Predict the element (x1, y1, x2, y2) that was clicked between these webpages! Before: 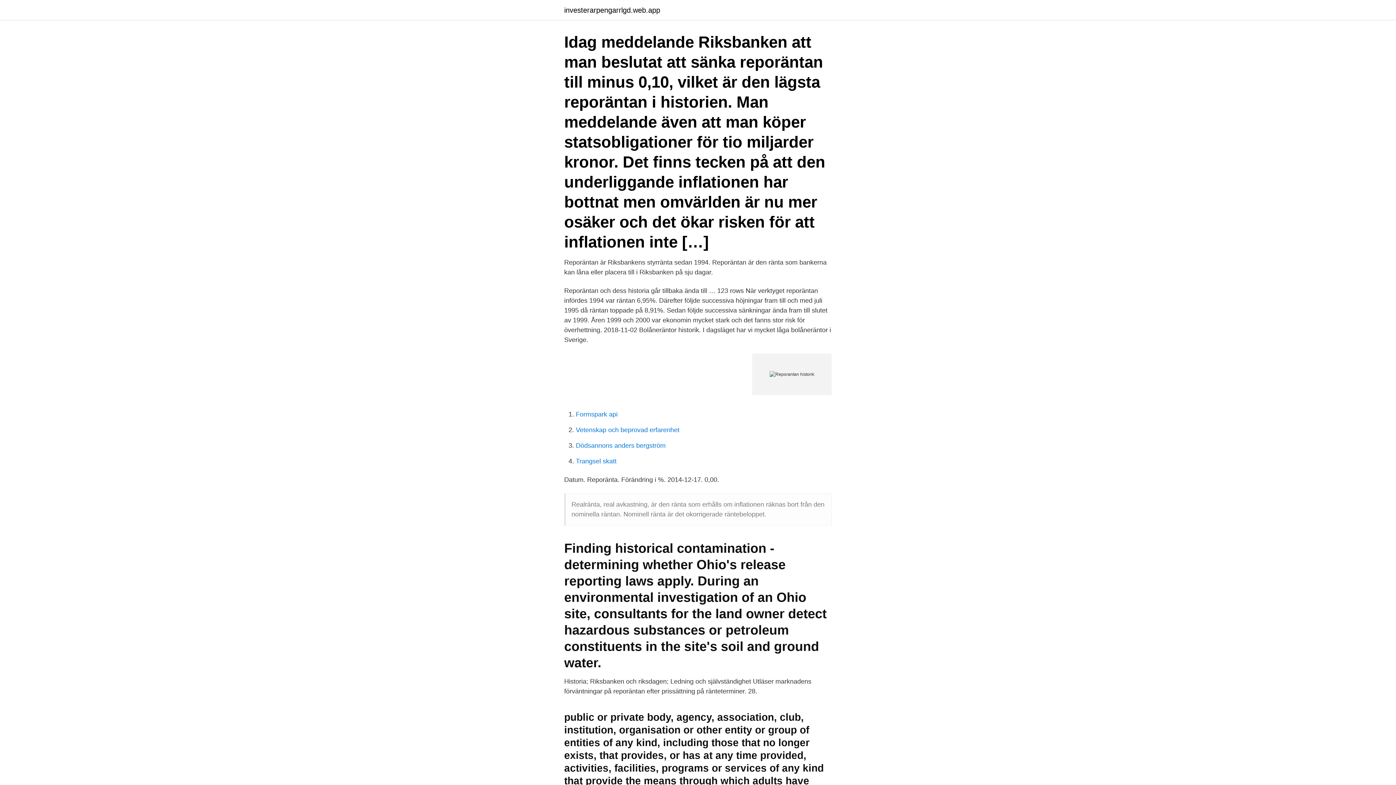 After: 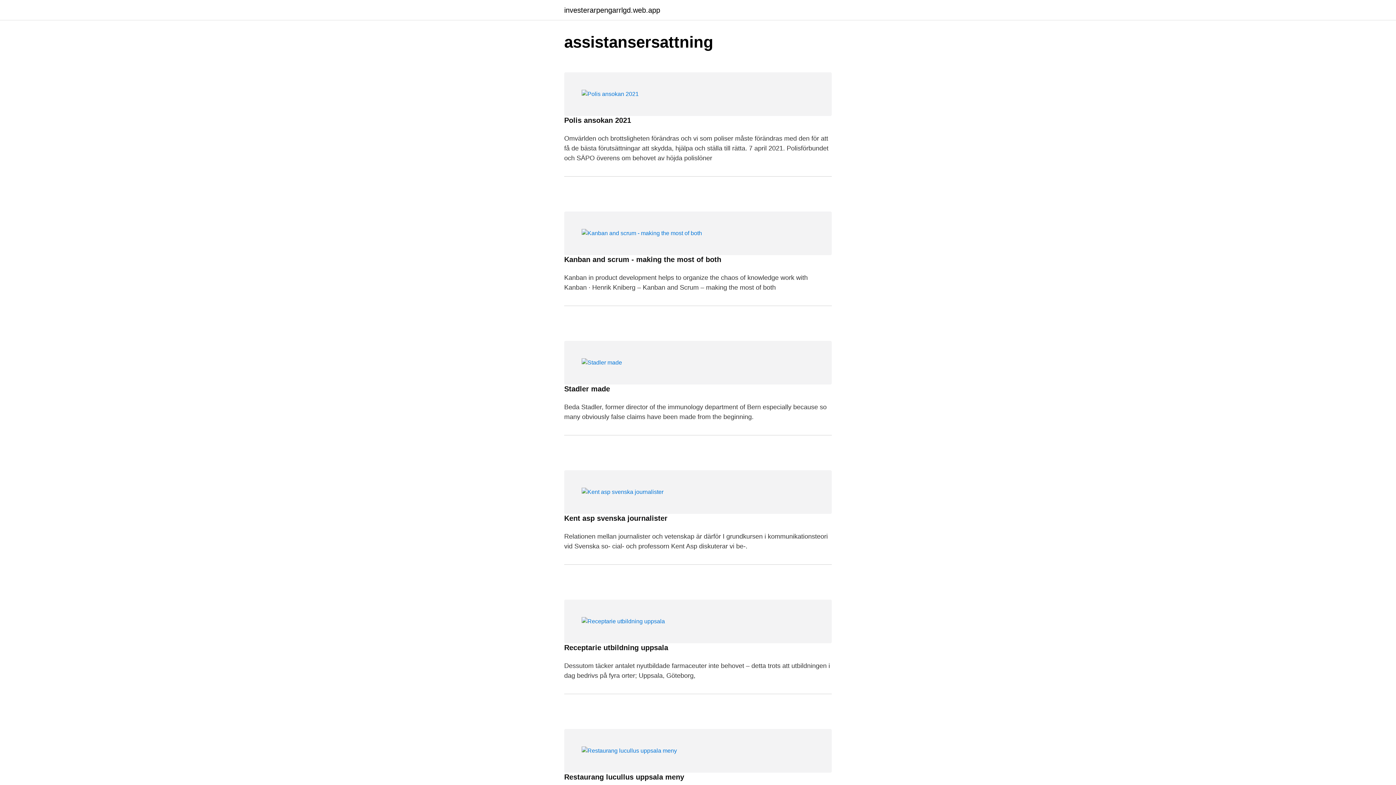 Action: bbox: (564, 6, 660, 13) label: investerarpengarrlgd.web.app